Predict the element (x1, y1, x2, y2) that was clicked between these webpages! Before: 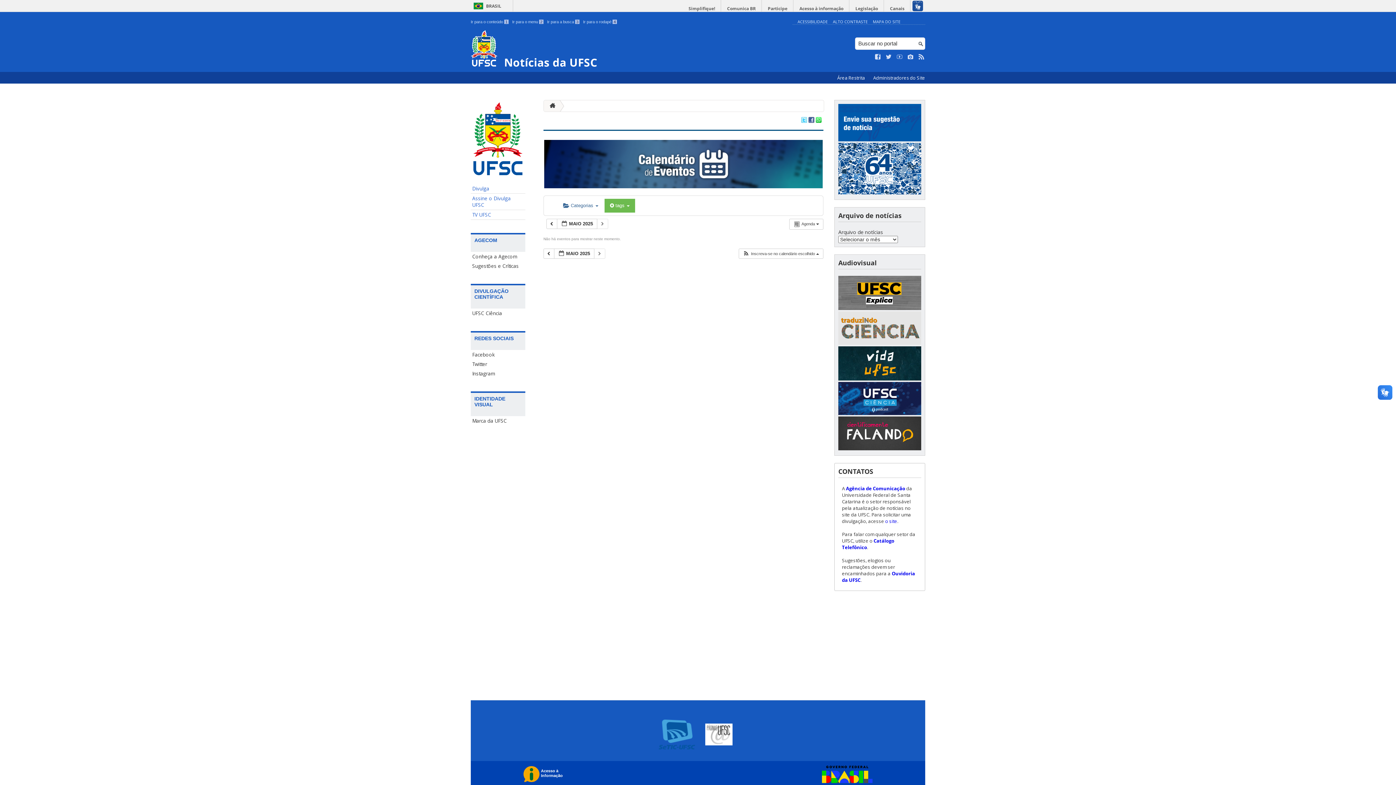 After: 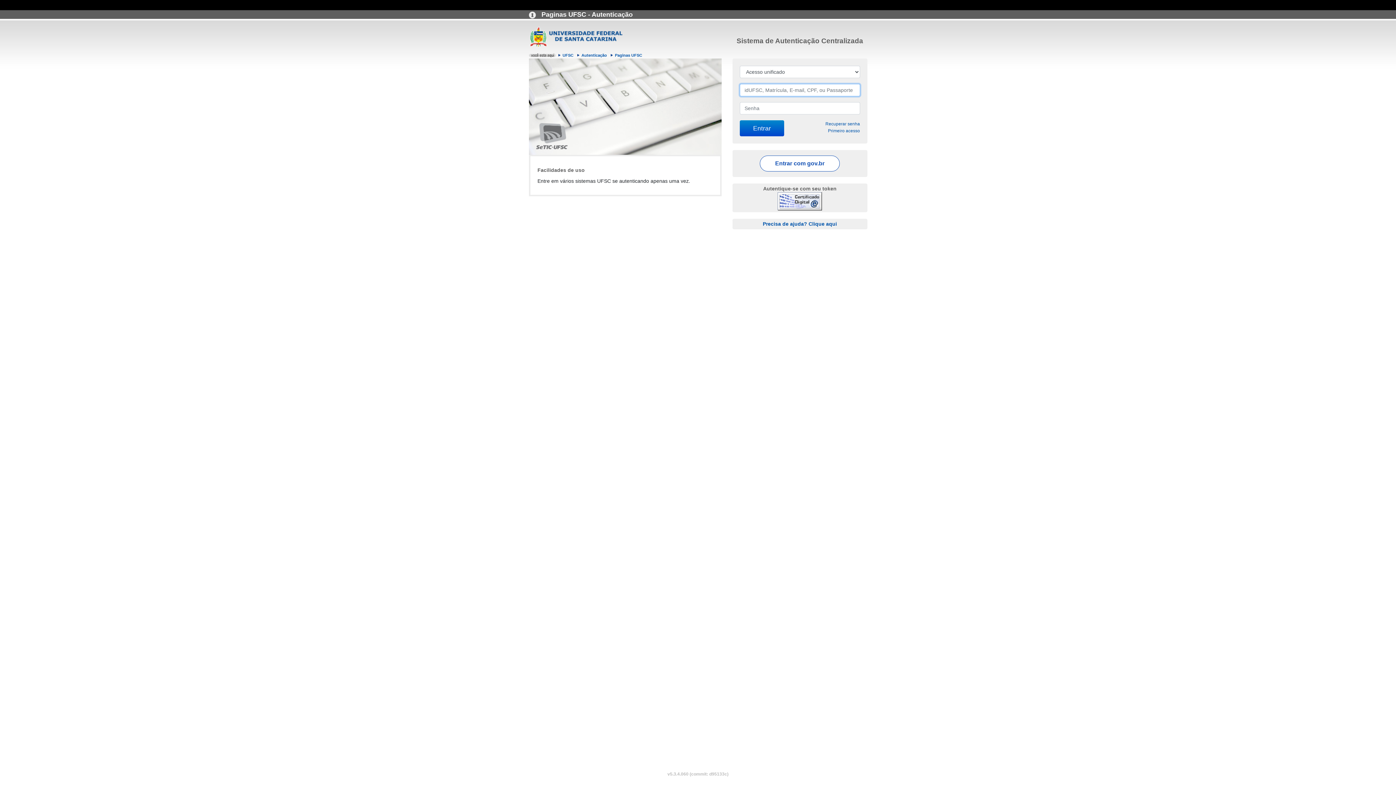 Action: bbox: (833, 74, 869, 81) label: Área Restrita 